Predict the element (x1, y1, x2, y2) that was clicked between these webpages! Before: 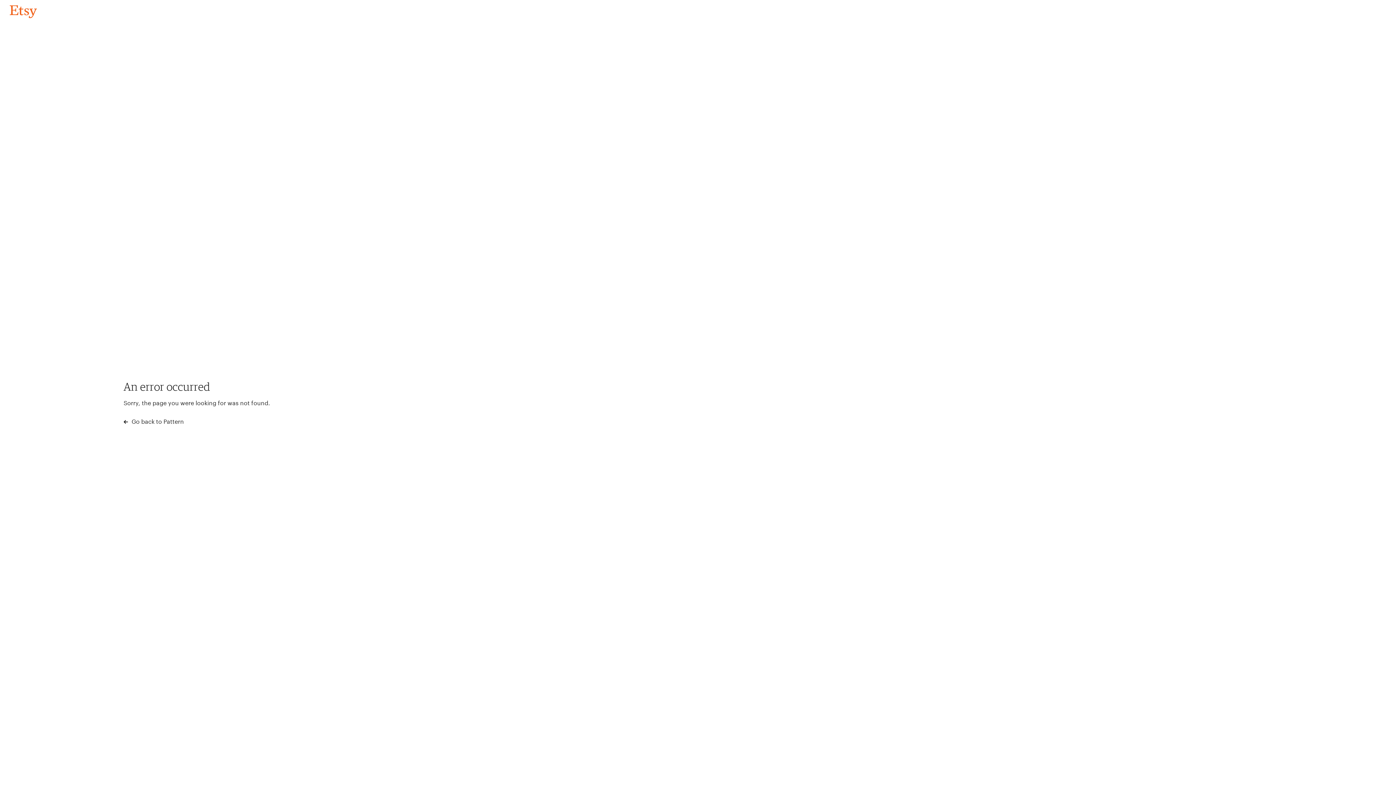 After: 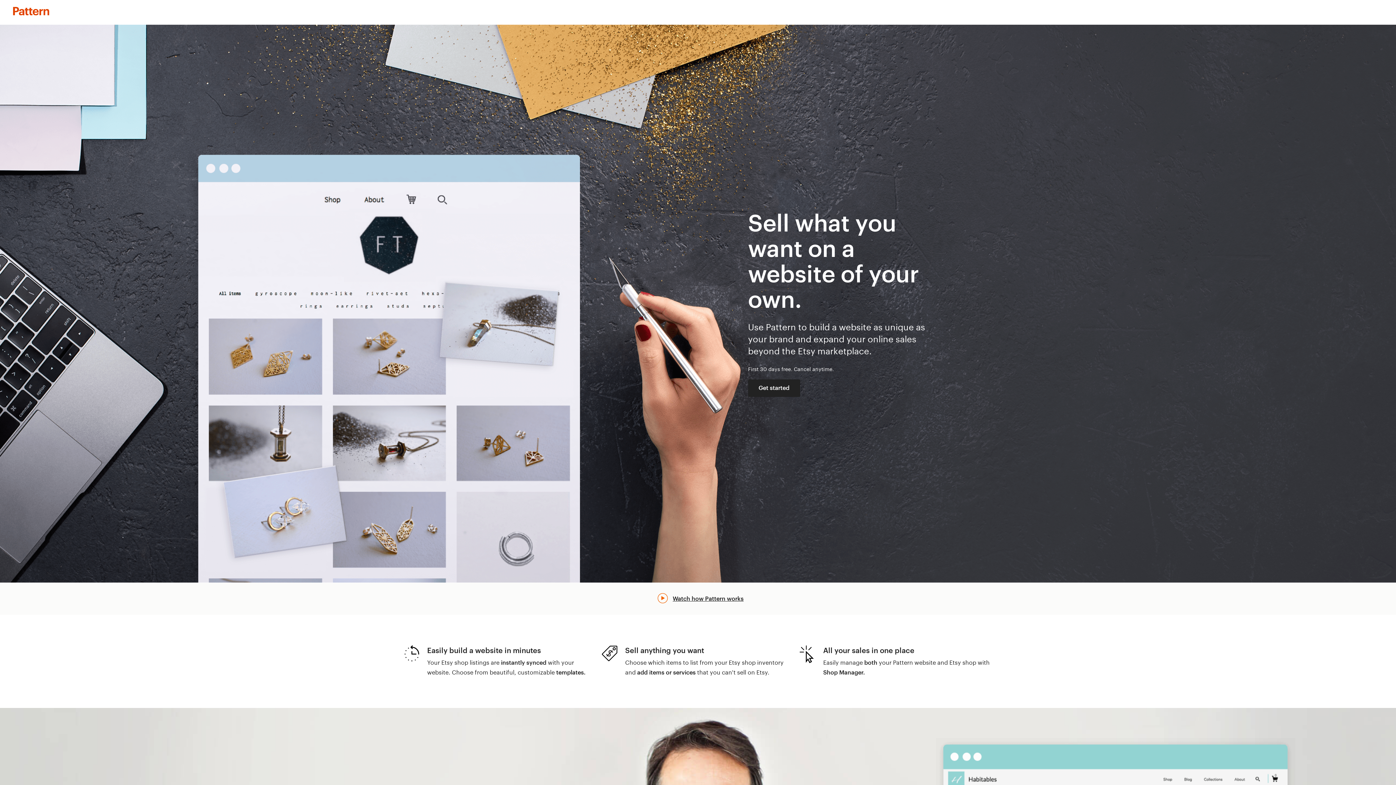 Action: label:  Go back to Pattern bbox: (123, 417, 183, 426)